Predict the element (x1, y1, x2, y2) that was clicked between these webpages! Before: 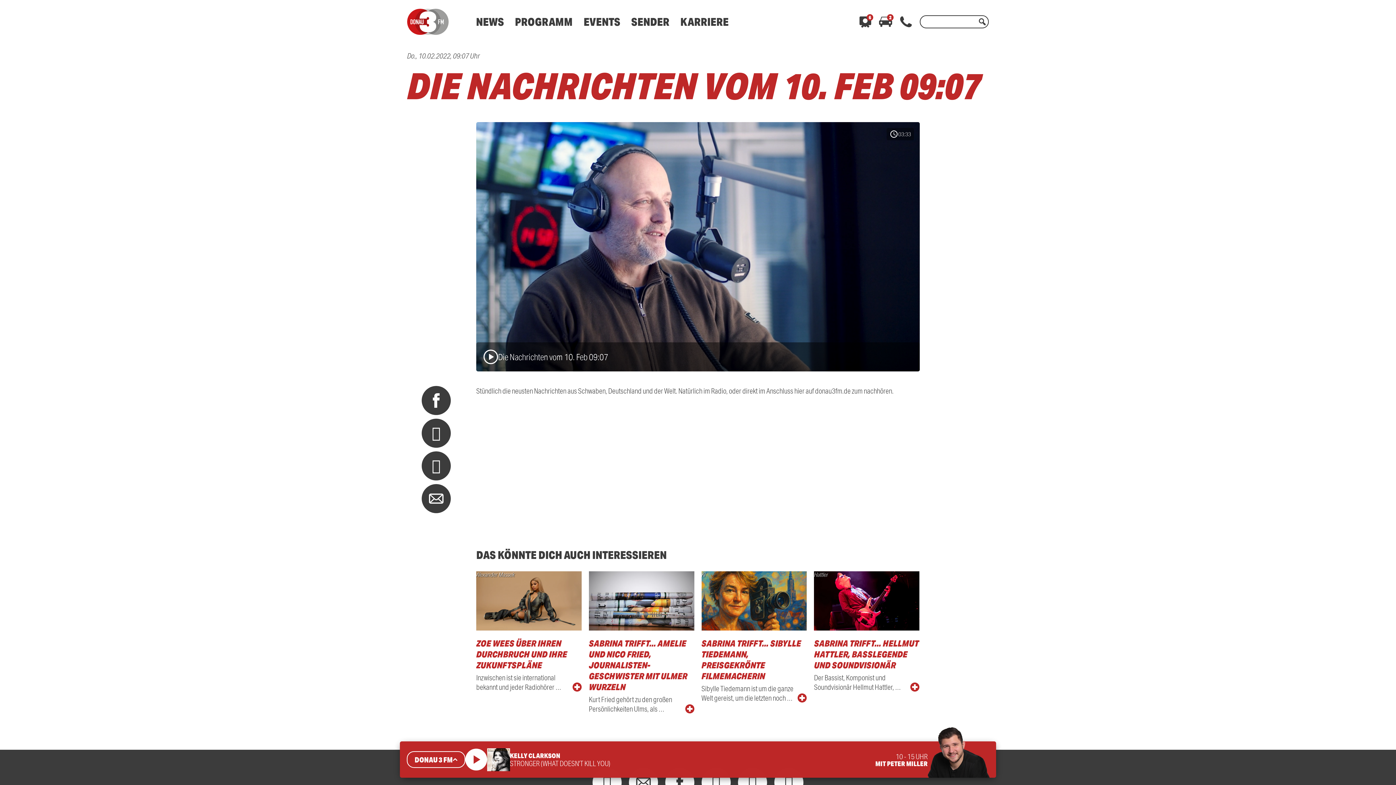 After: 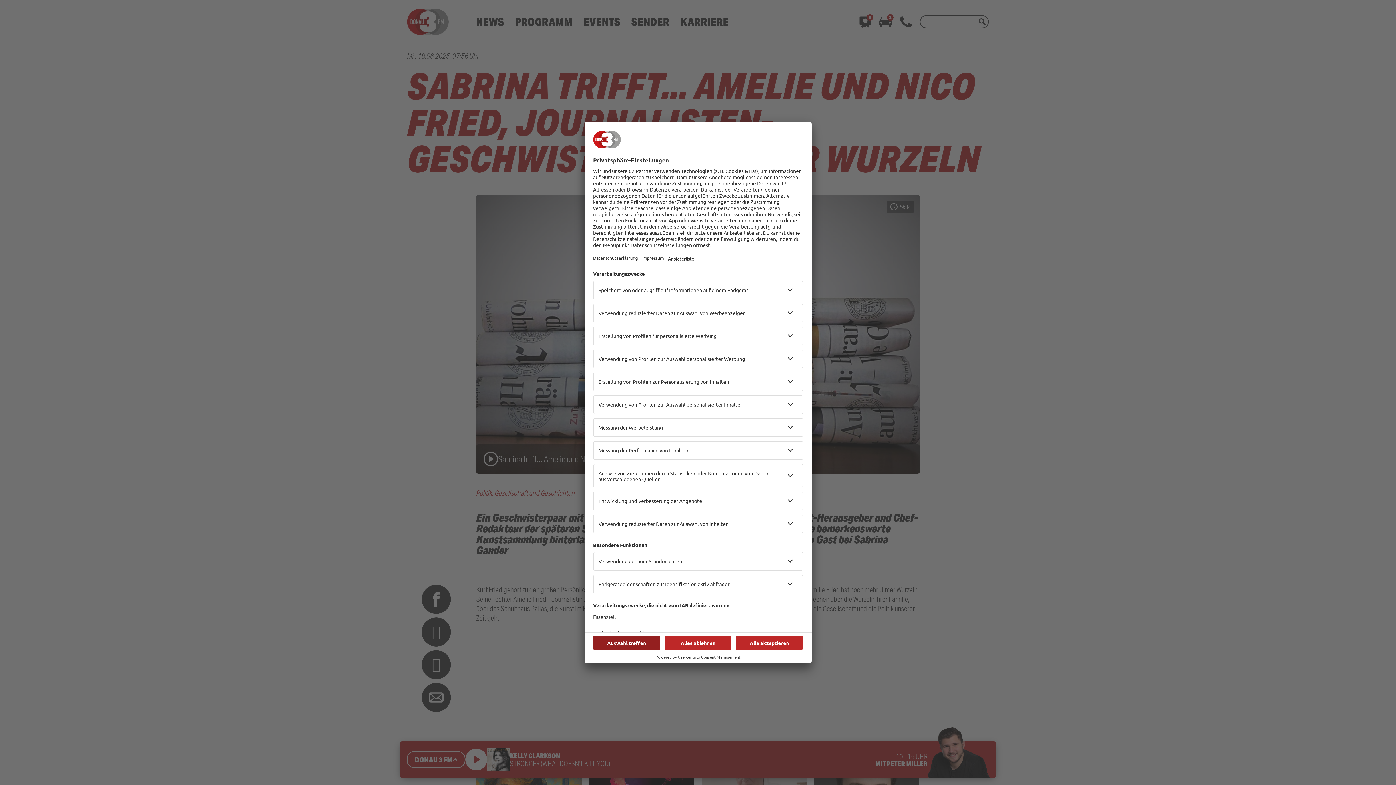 Action: bbox: (589, 571, 694, 713) label: SABRINA TRIFFT... AMELIE UND NICO FRIED, JOURNALISTEN-GESCHWISTER MIT ULMER WURZELN
Kurt Fried gehört zu den großen Persönlichkeiten Ulms, als …